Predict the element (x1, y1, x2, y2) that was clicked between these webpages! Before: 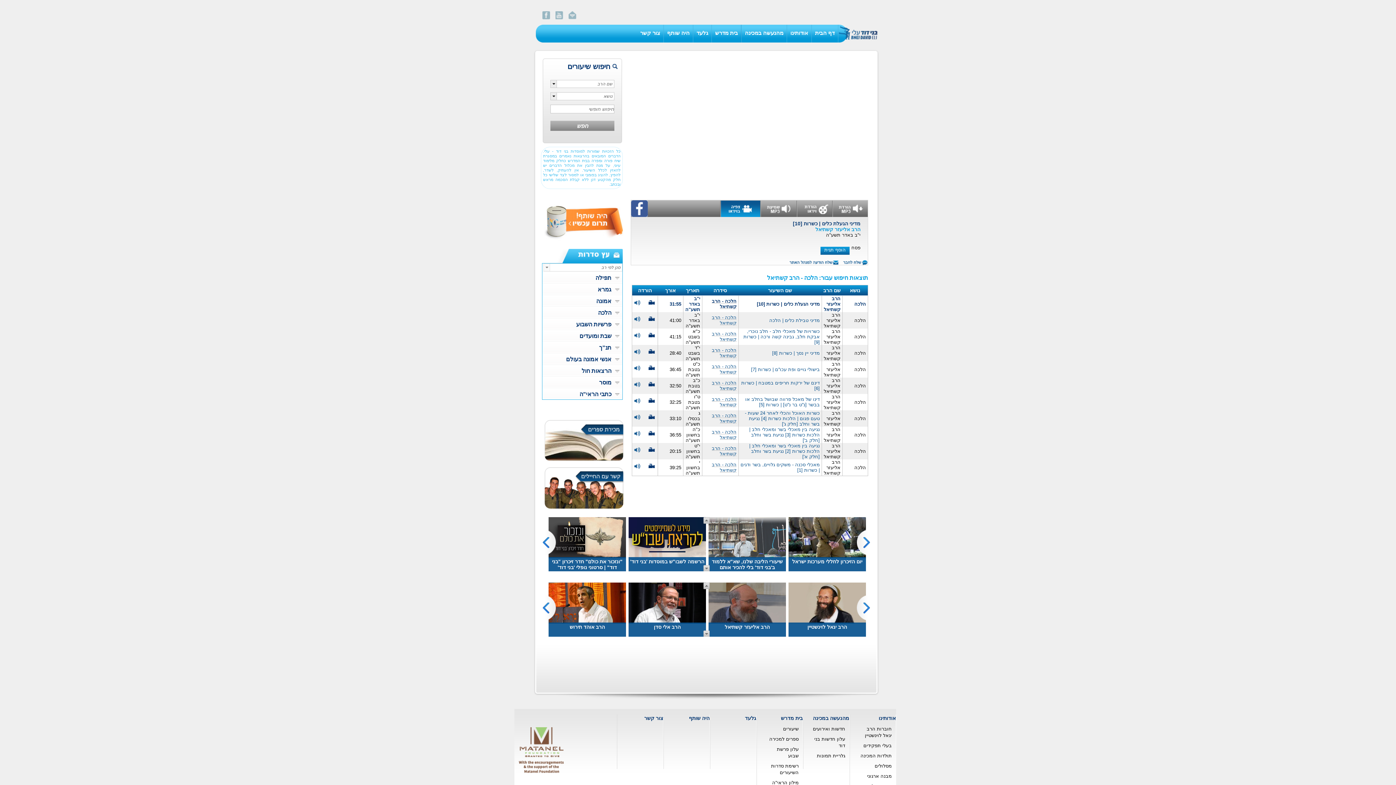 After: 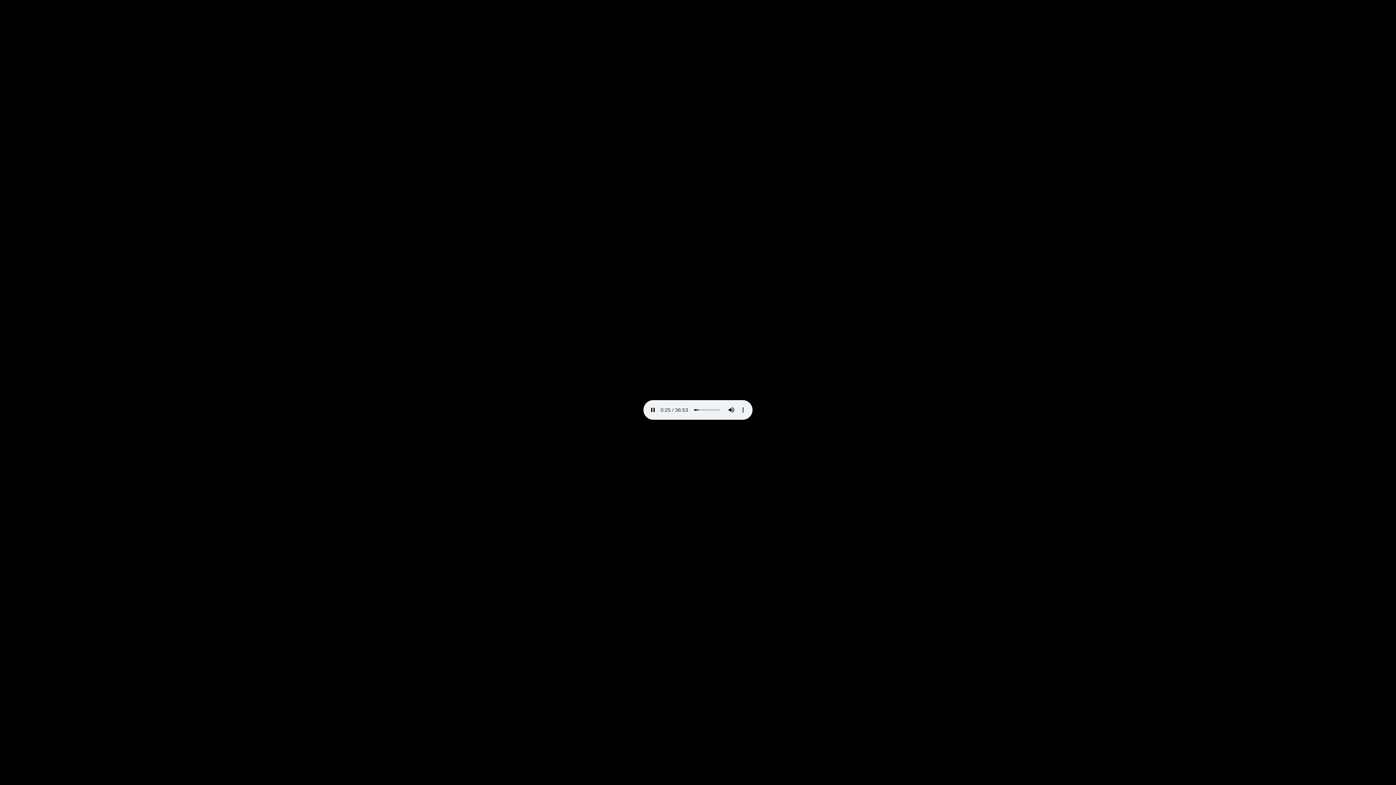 Action: bbox: (634, 431, 641, 438)